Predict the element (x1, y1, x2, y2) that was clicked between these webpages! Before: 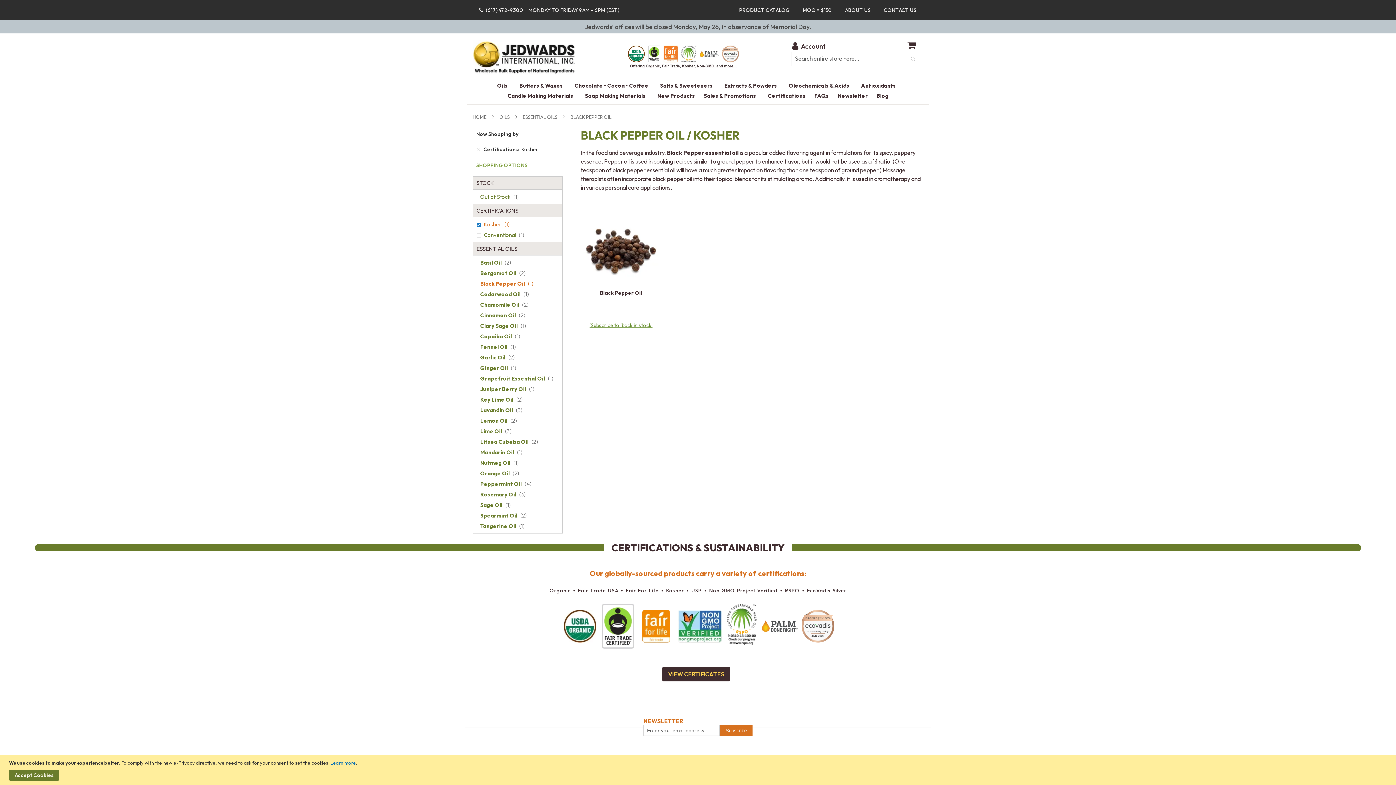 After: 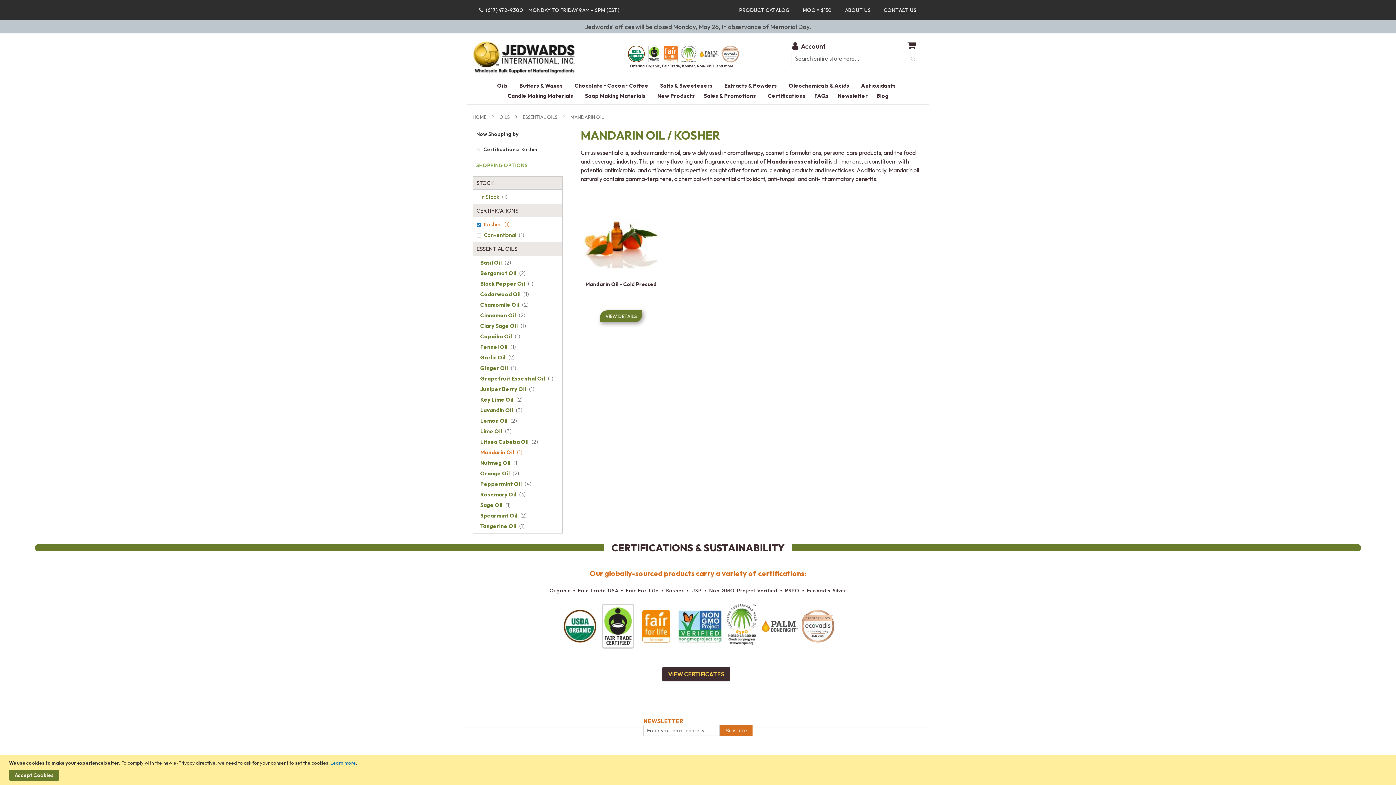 Action: bbox: (474, 449, 560, 455) label: Mandarin Oil